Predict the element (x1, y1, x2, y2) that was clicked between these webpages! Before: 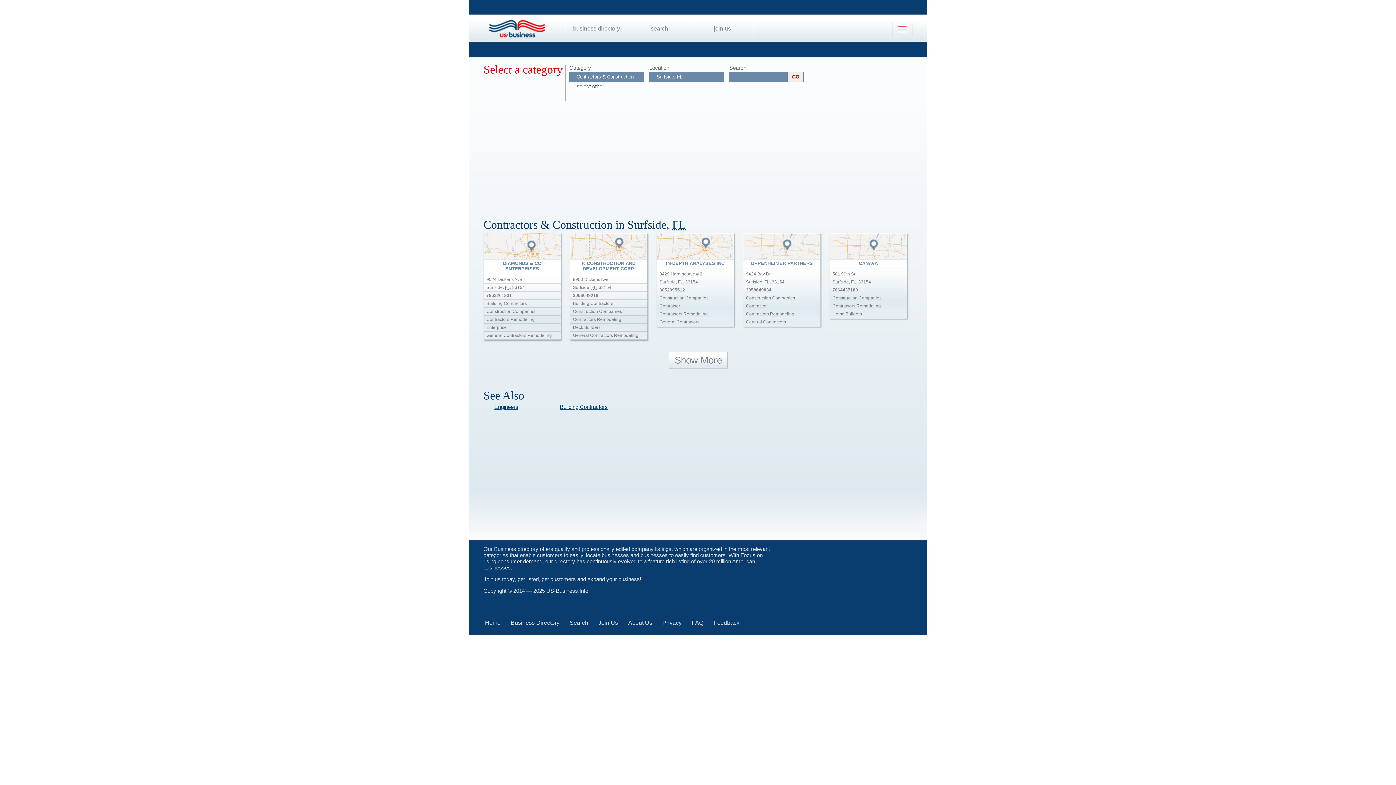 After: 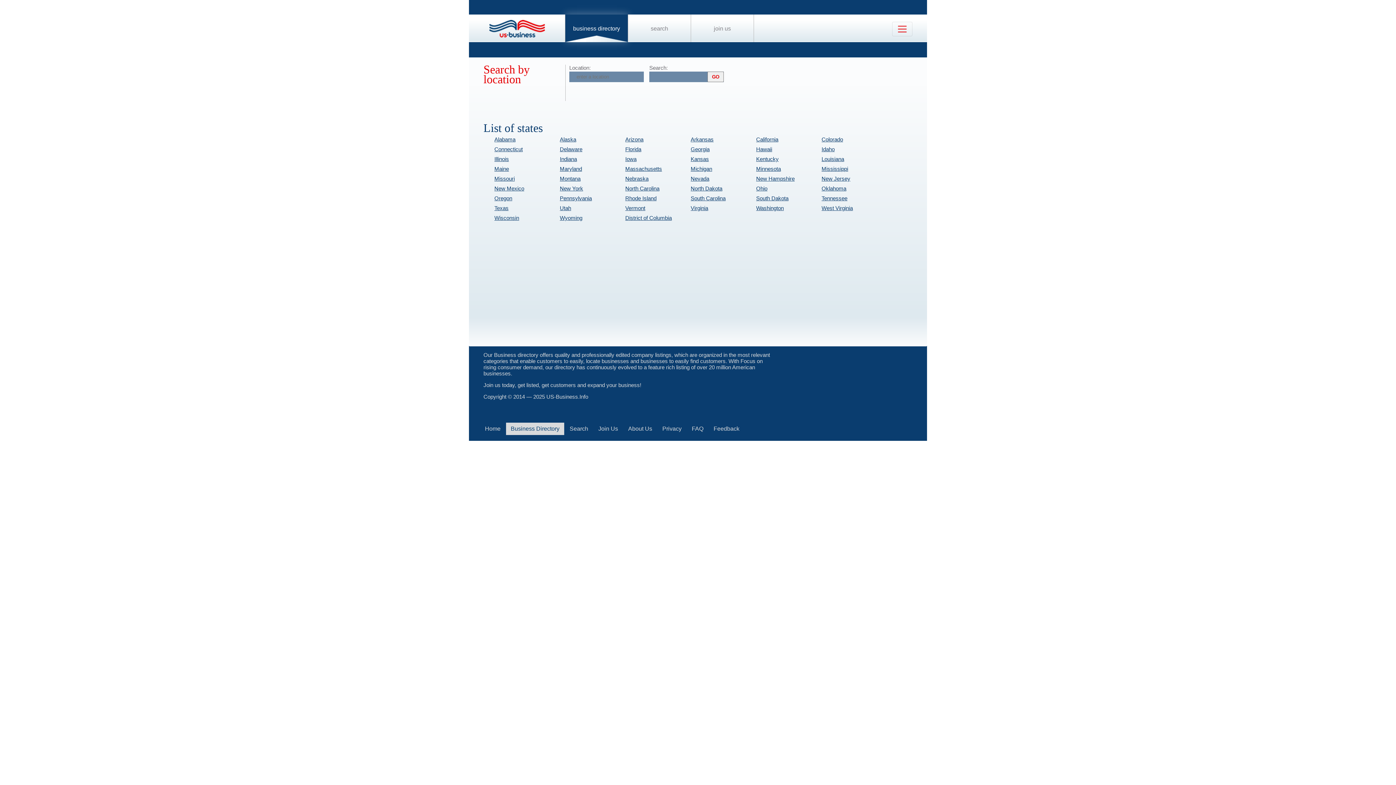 Action: label: Business Directory bbox: (510, 620, 559, 626)